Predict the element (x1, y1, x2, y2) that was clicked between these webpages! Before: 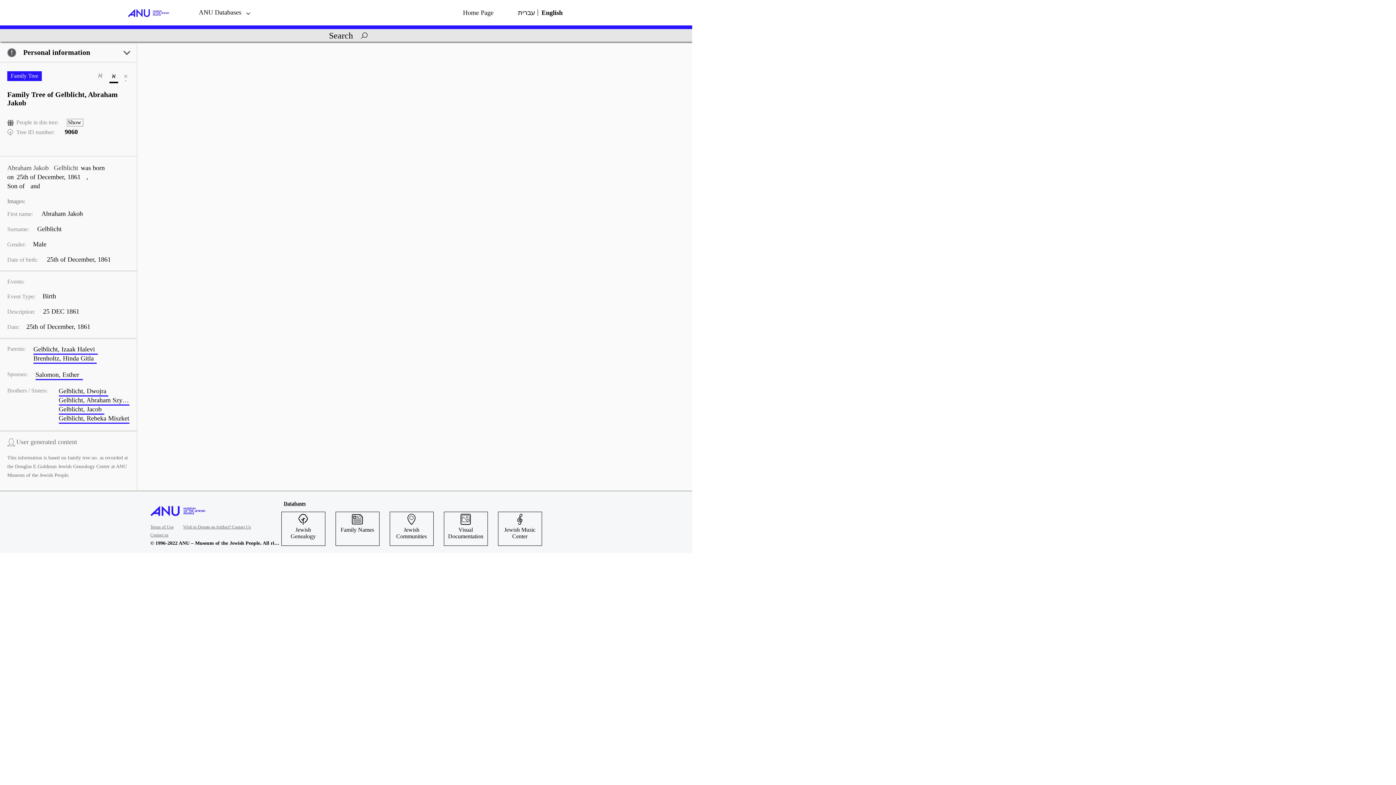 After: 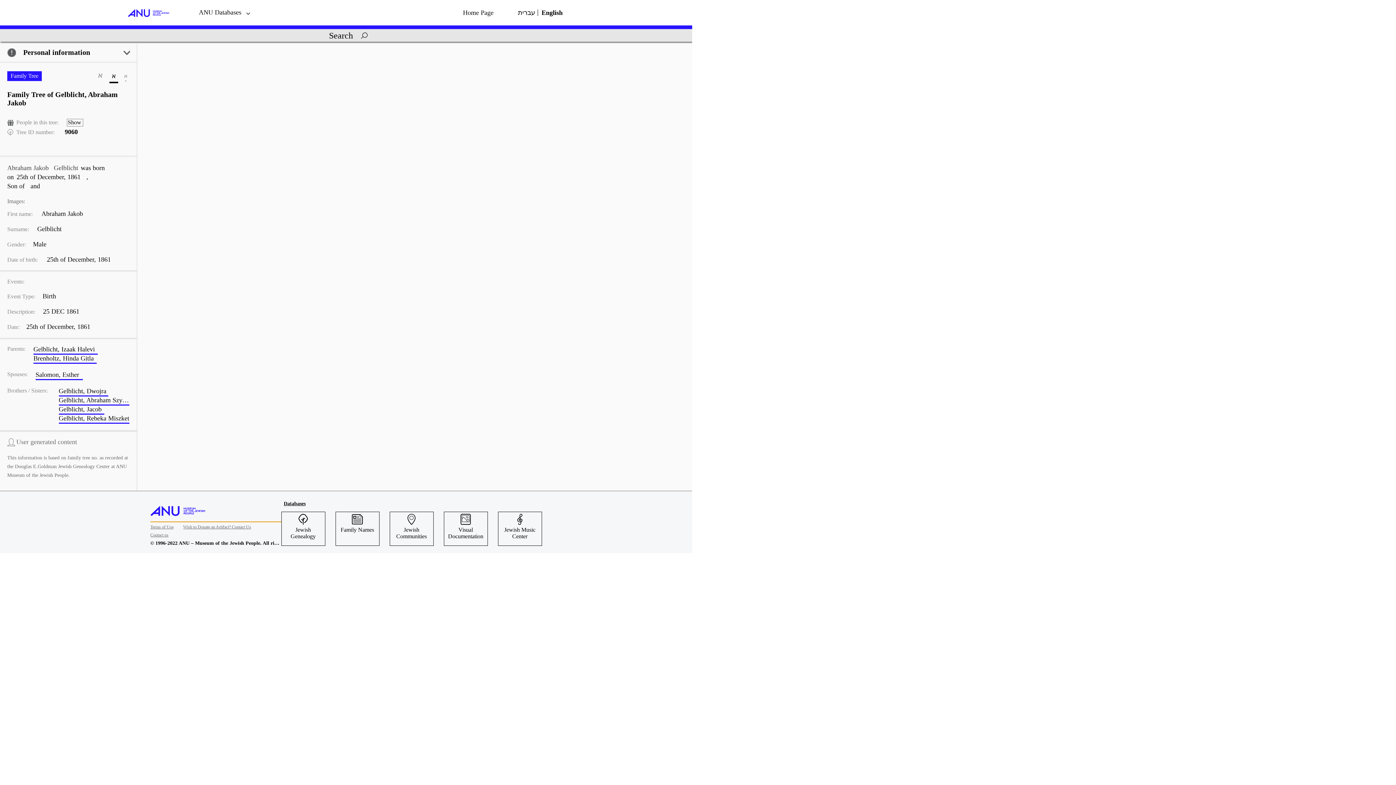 Action: bbox: (150, 500, 281, 521) label: Website link